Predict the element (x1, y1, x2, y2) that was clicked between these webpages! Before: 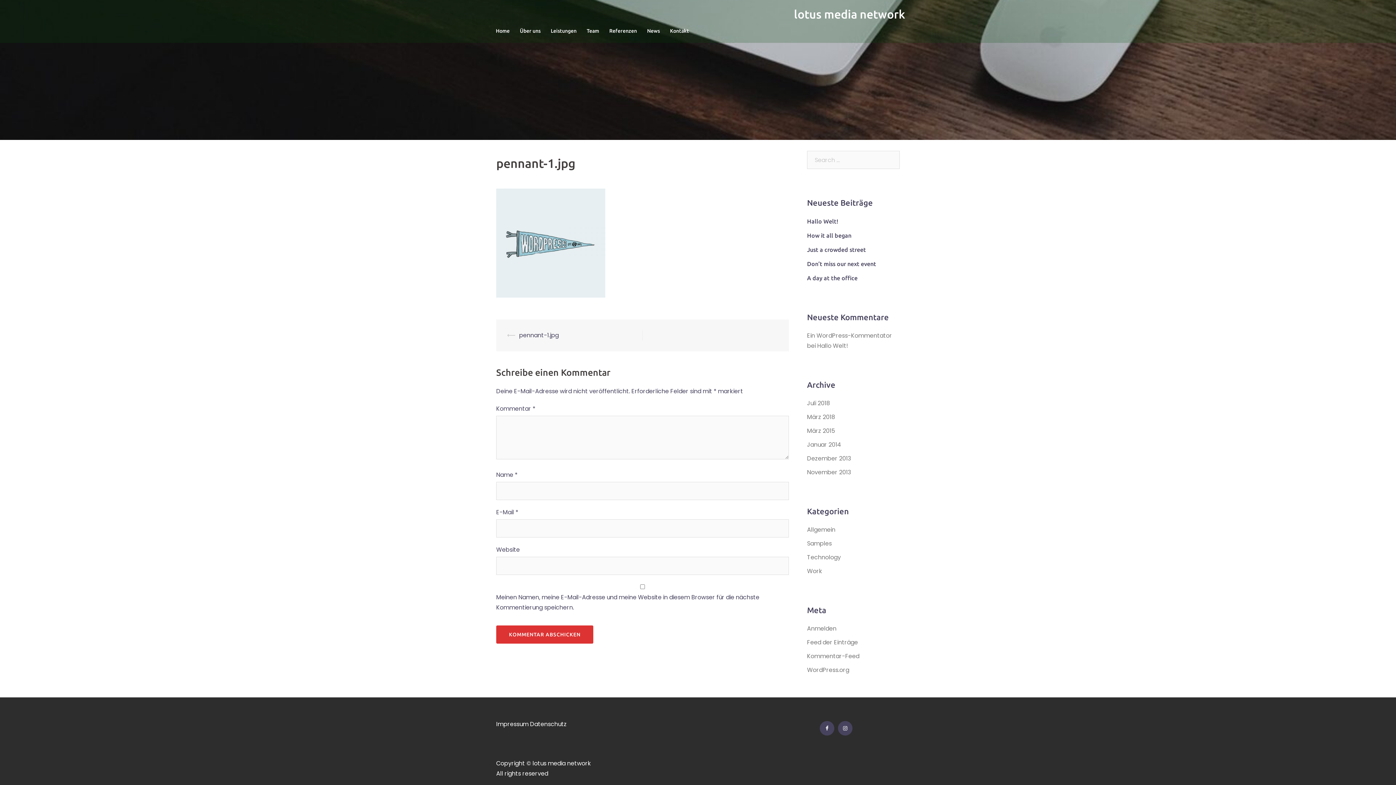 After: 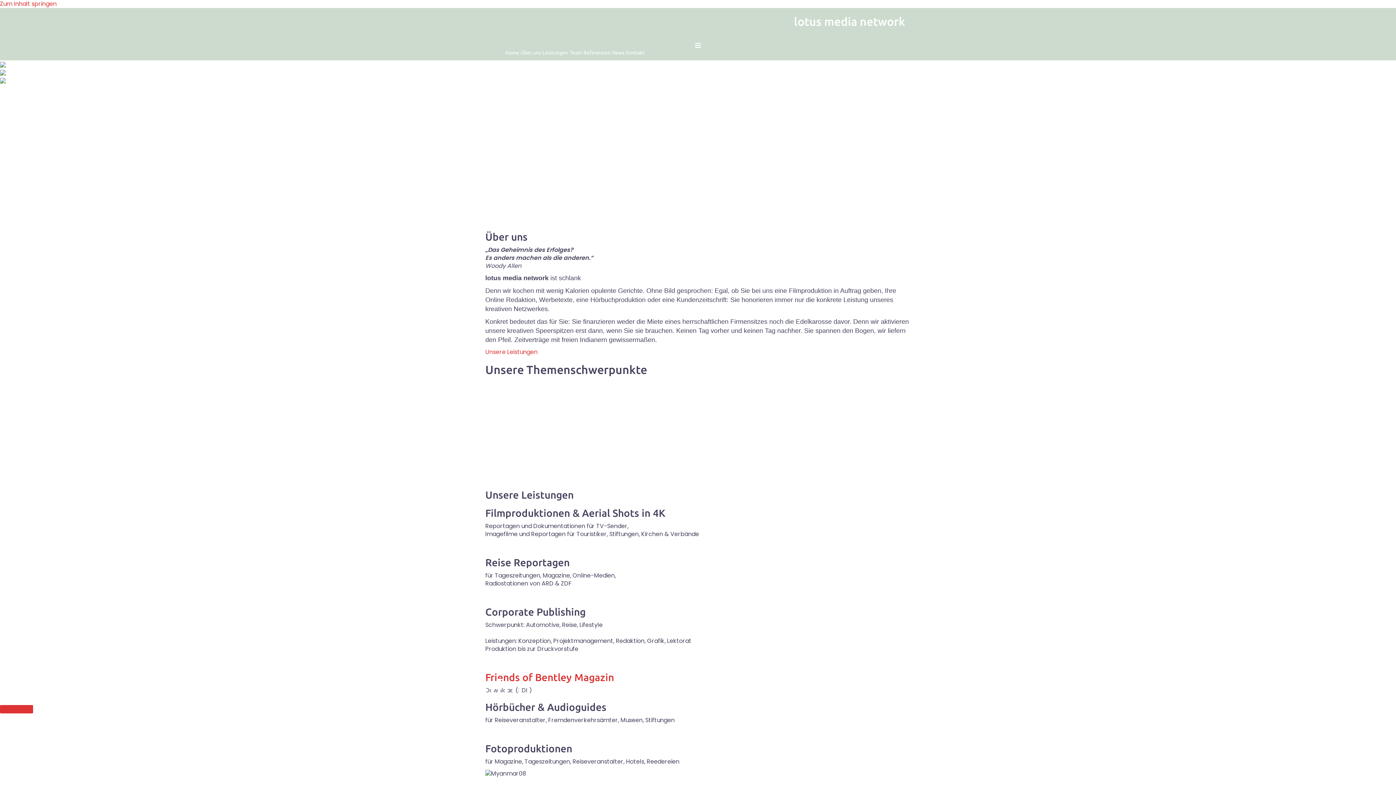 Action: label: Über uns bbox: (520, 26, 540, 35)